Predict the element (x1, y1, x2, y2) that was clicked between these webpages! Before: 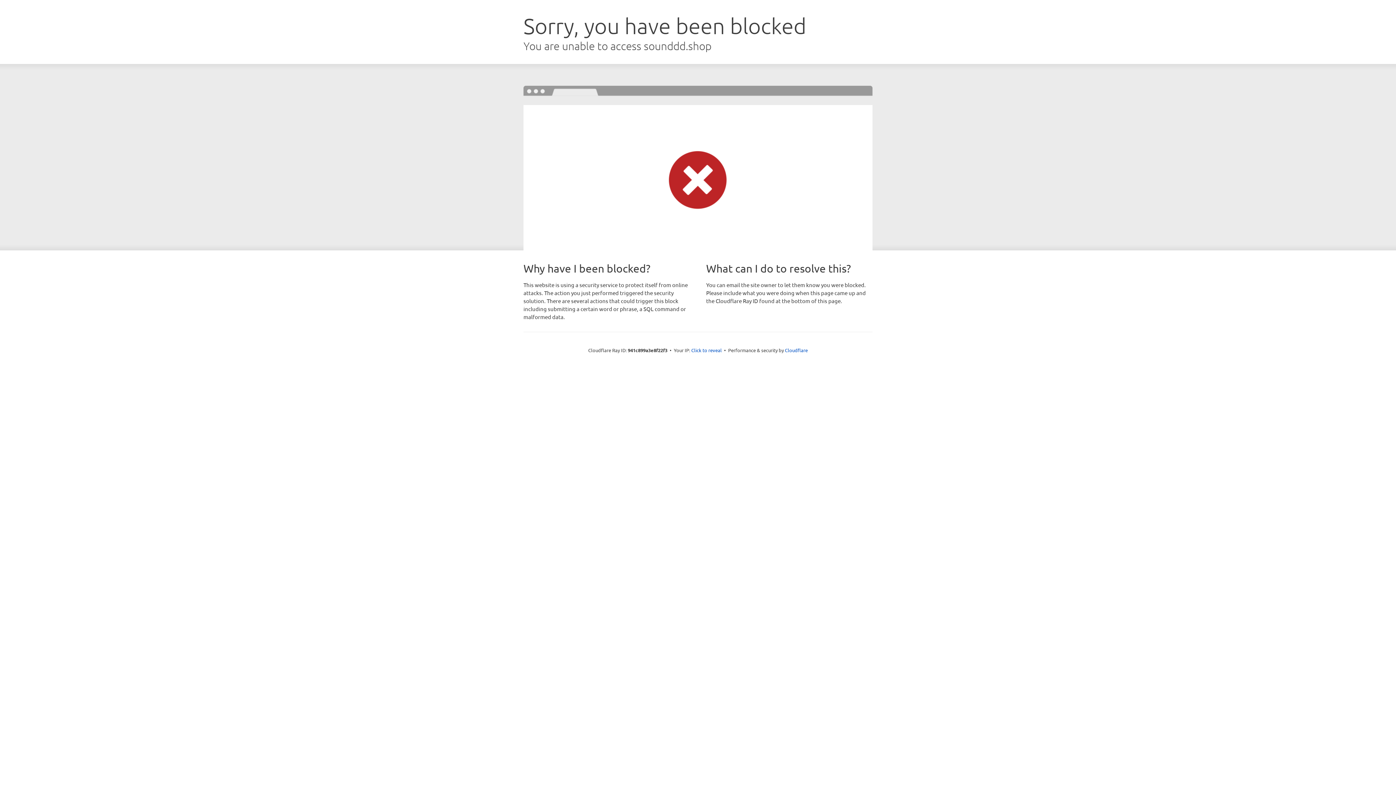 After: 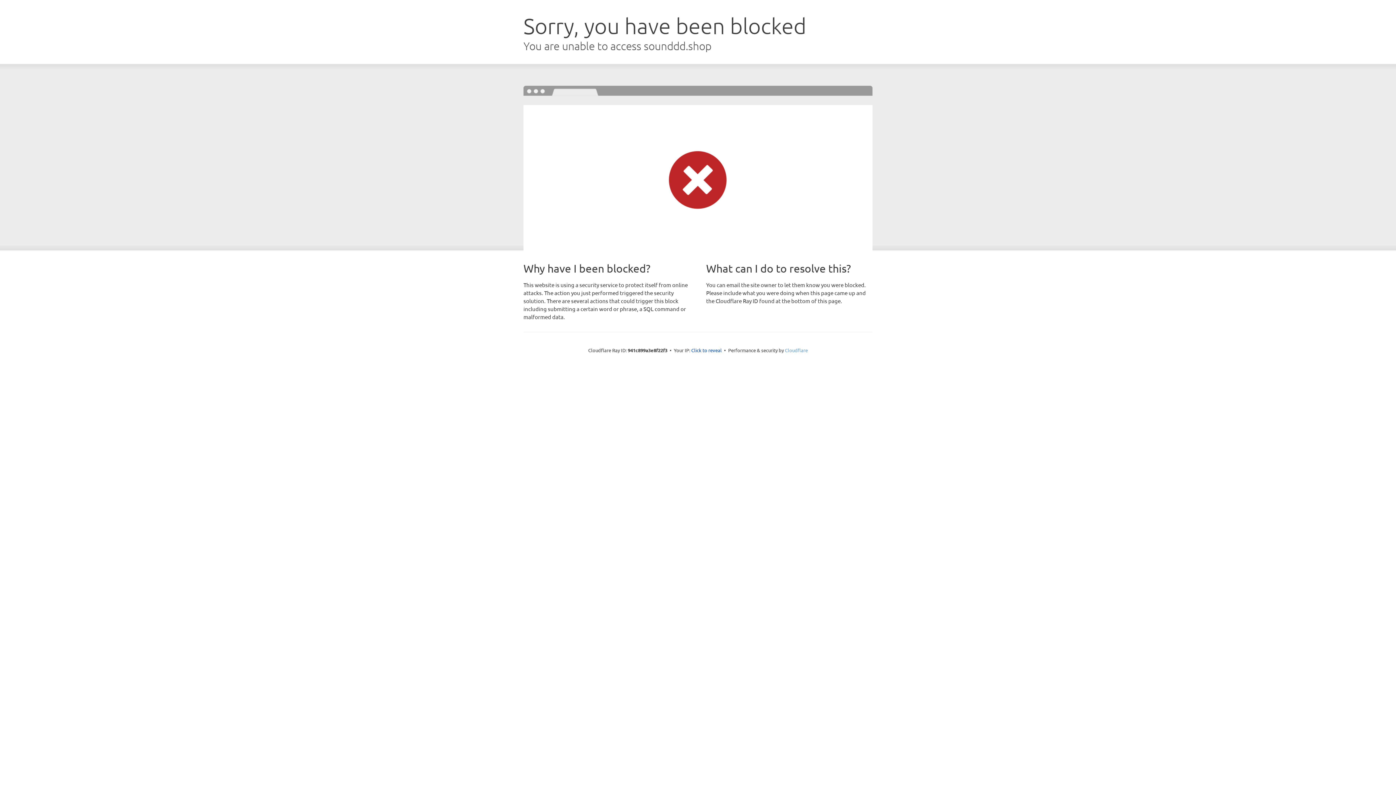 Action: label: Cloudflare bbox: (785, 347, 808, 353)